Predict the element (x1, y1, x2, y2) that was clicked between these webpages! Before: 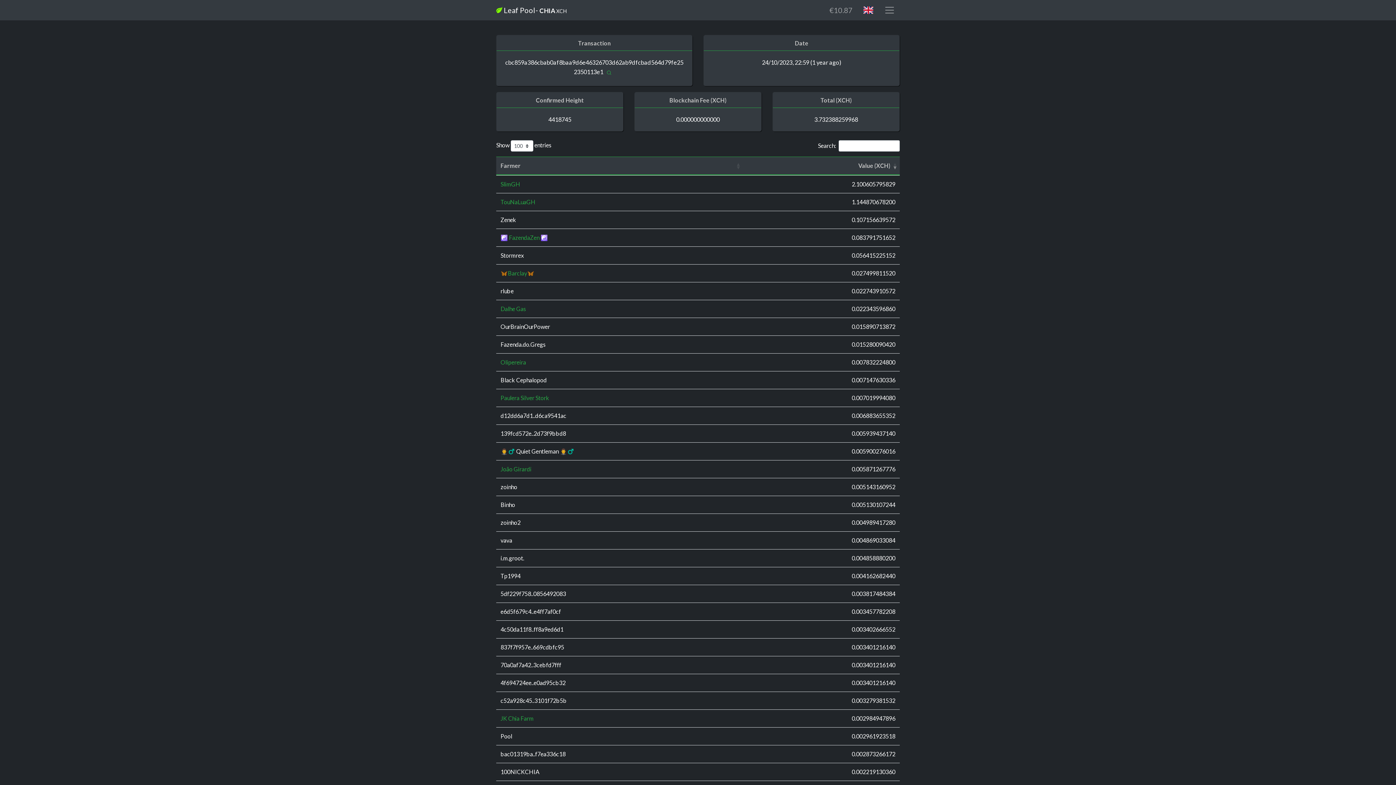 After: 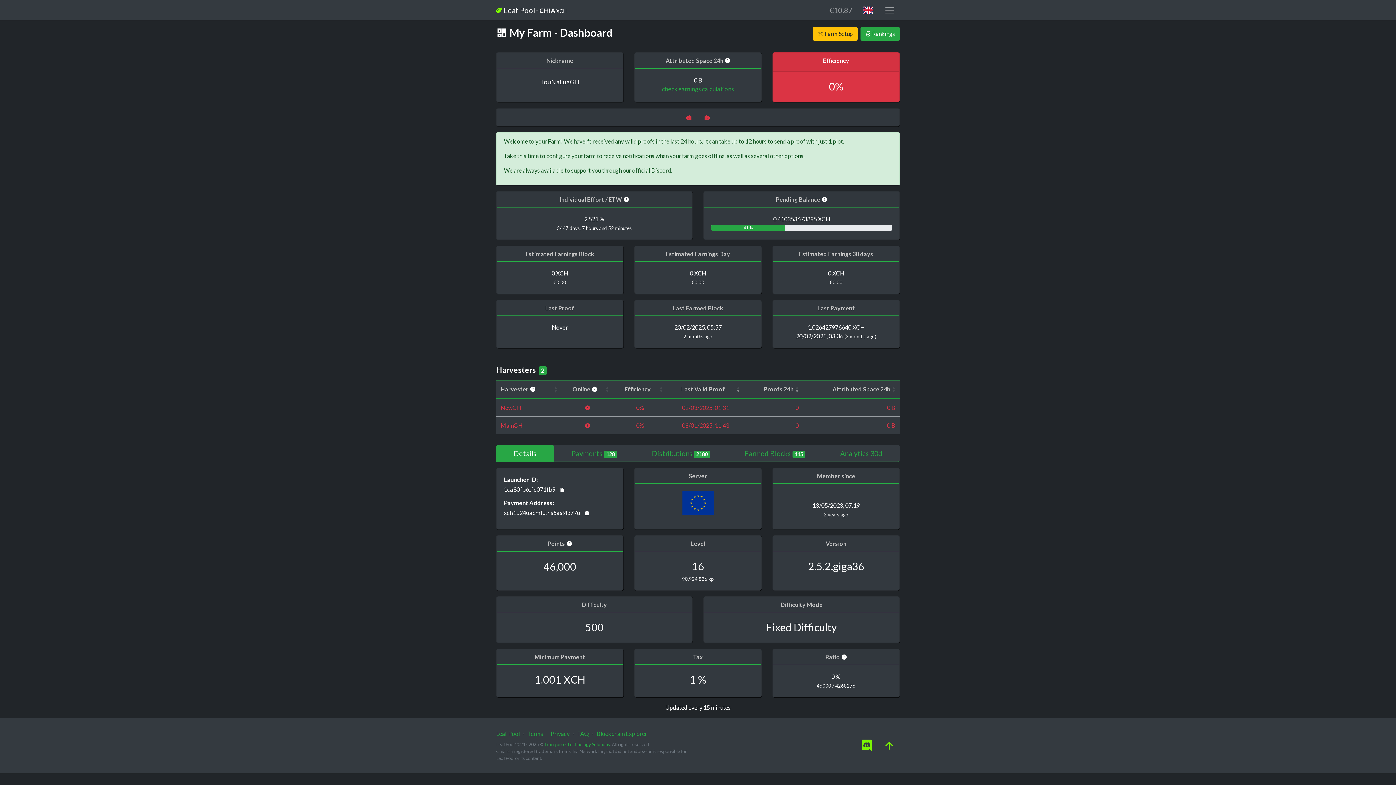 Action: label: TouNaLuaGH bbox: (500, 198, 535, 205)